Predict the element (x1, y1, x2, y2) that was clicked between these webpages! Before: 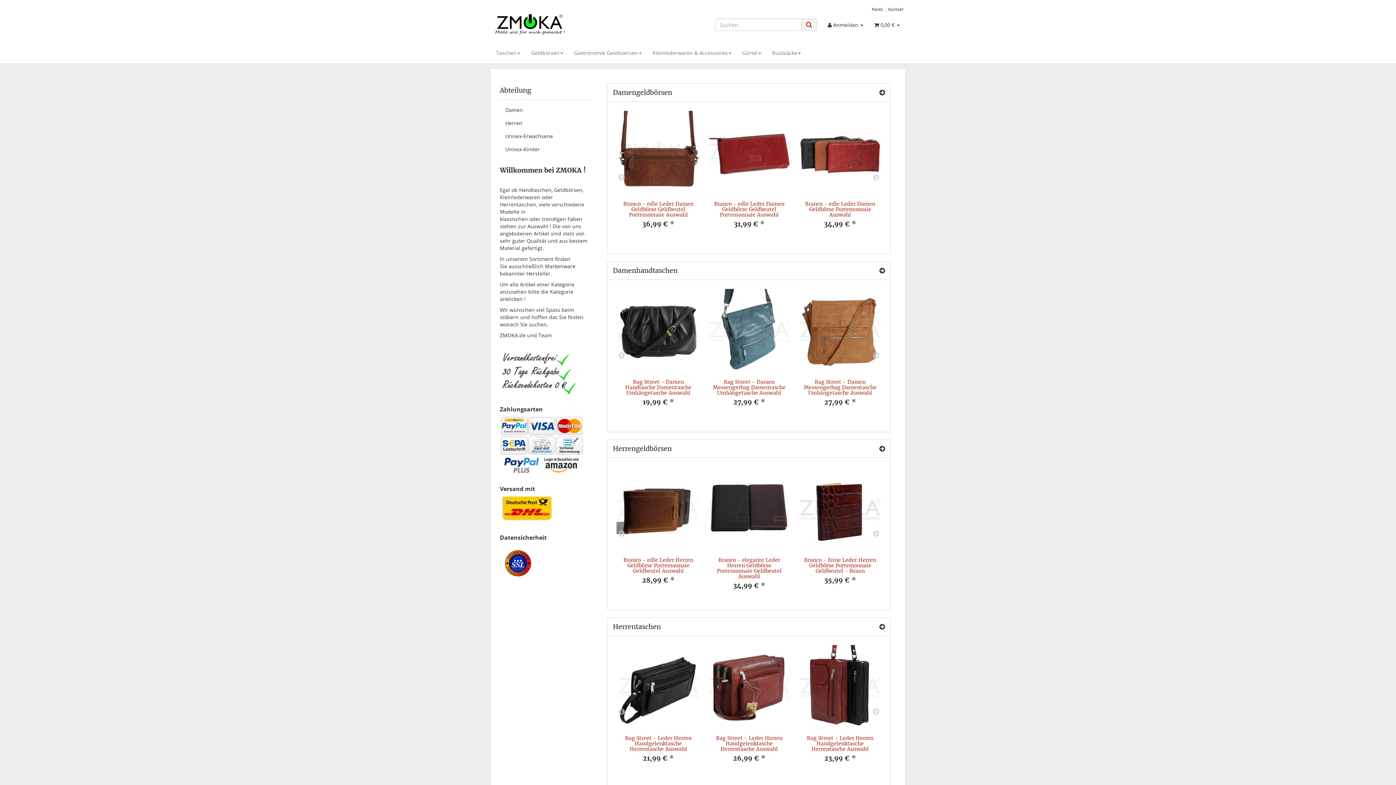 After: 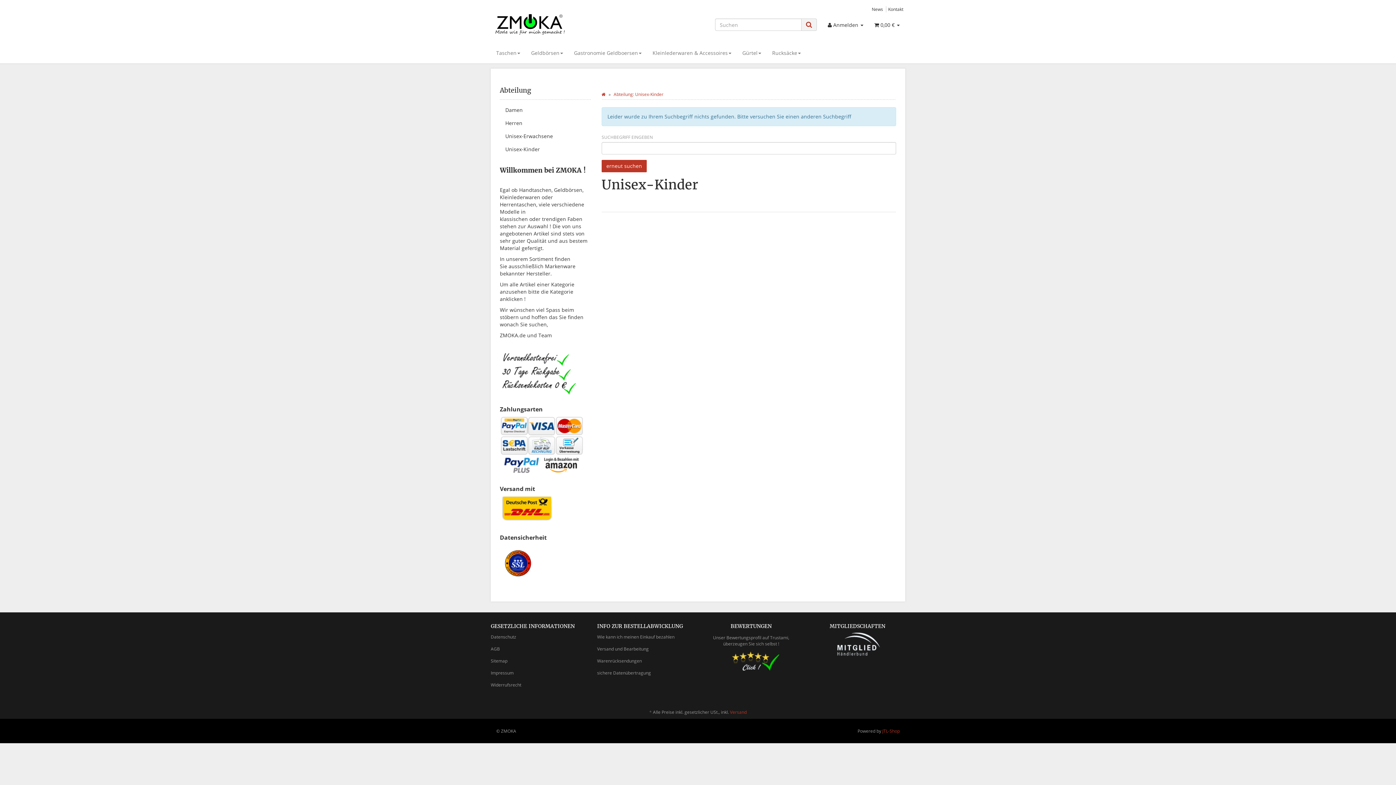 Action: label: Unisex-Kinder bbox: (500, 142, 590, 156)